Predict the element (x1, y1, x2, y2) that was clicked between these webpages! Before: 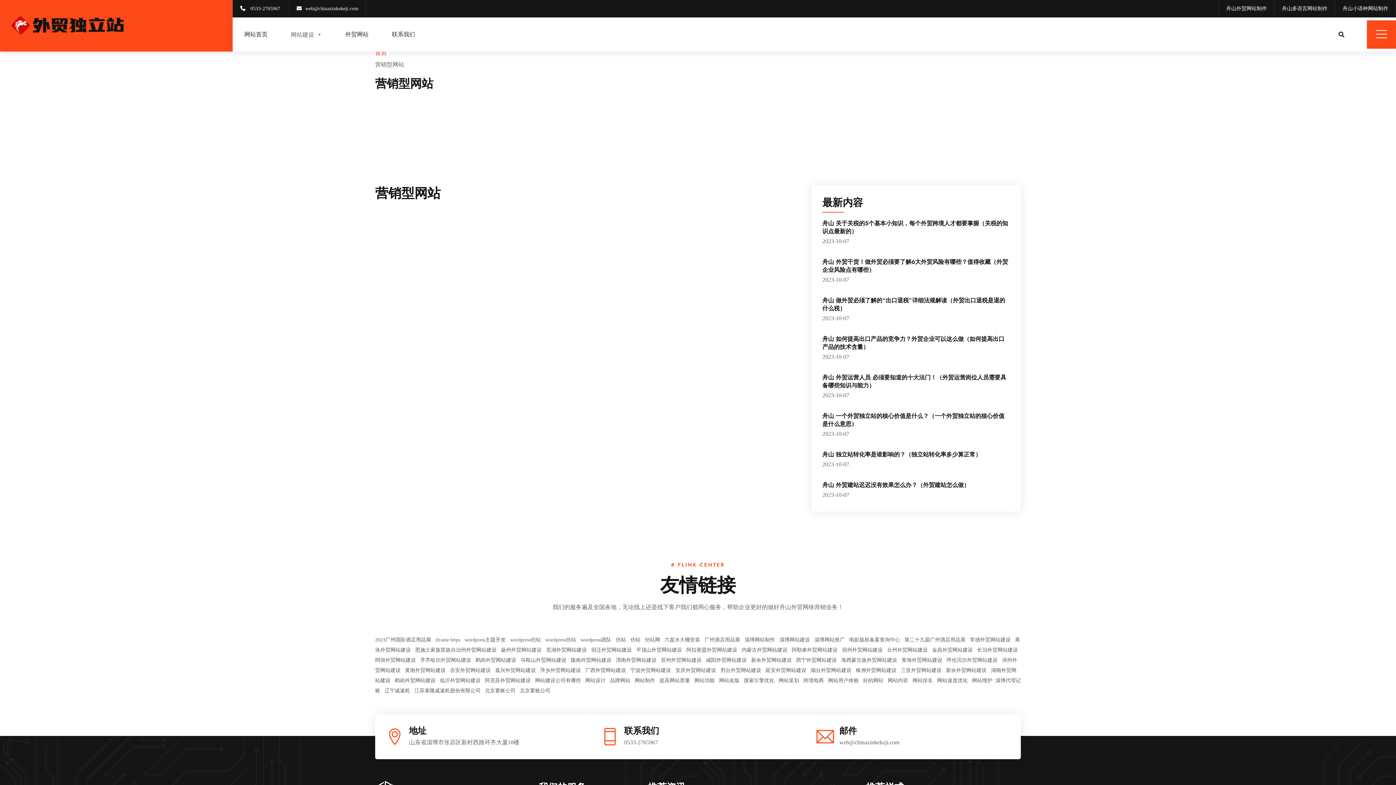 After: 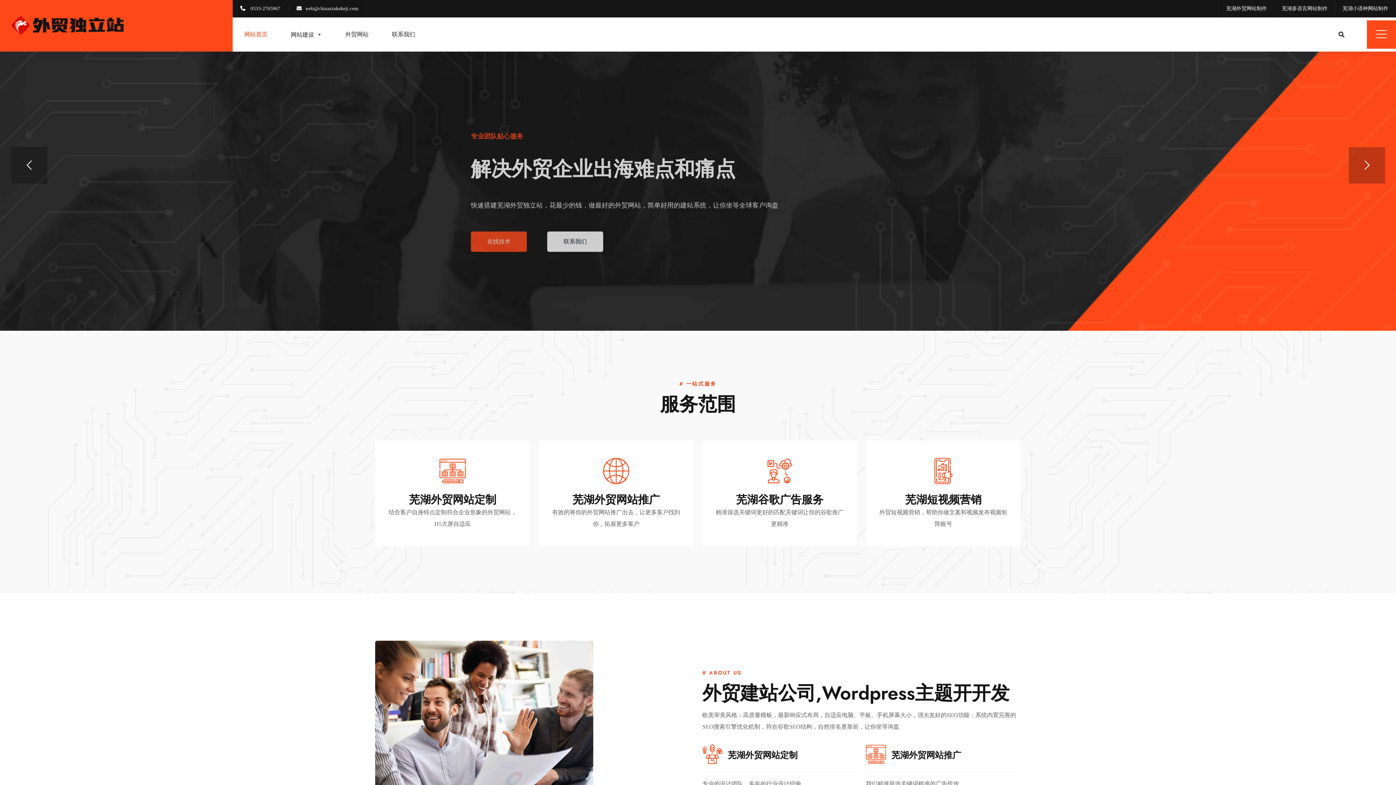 Action: bbox: (546, 647, 586, 653) label: 芜湖外贸网站建设